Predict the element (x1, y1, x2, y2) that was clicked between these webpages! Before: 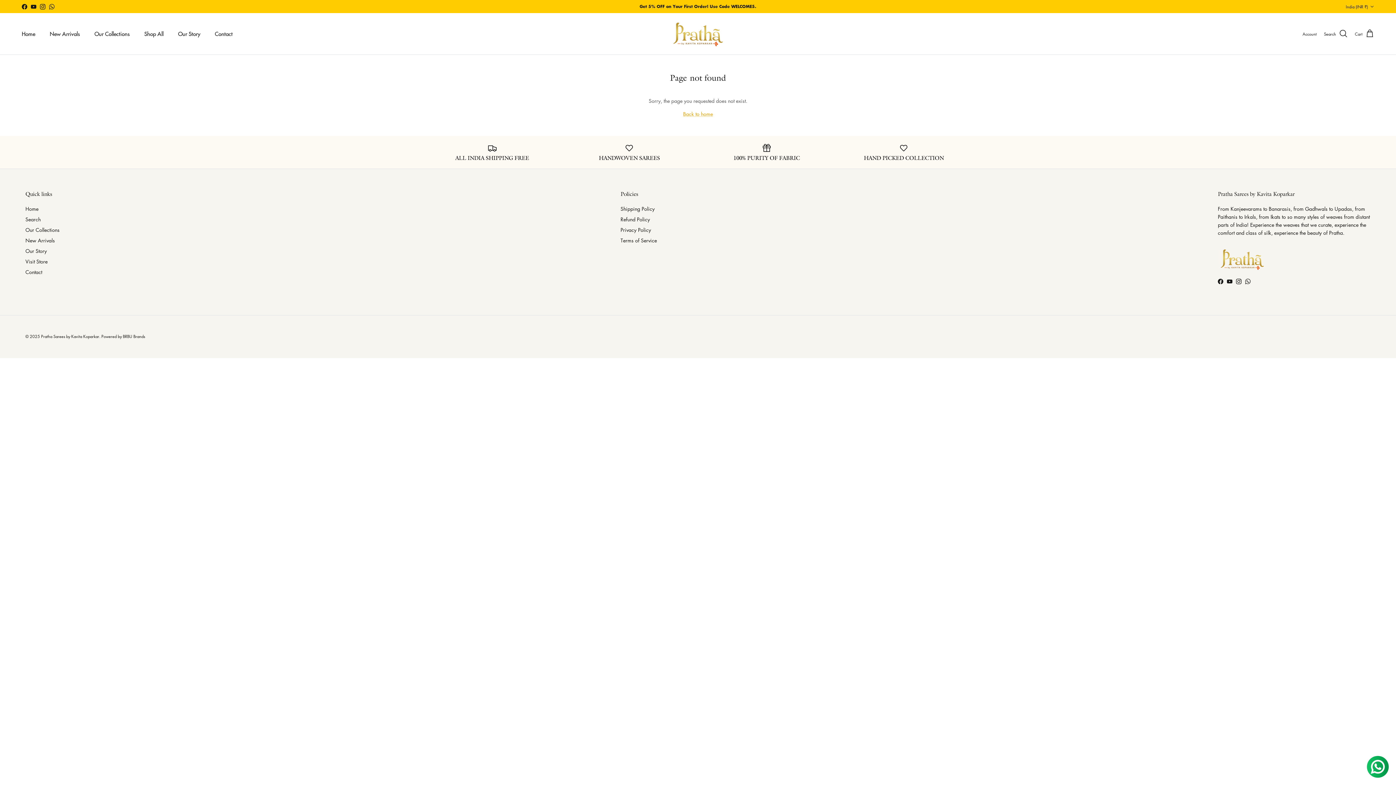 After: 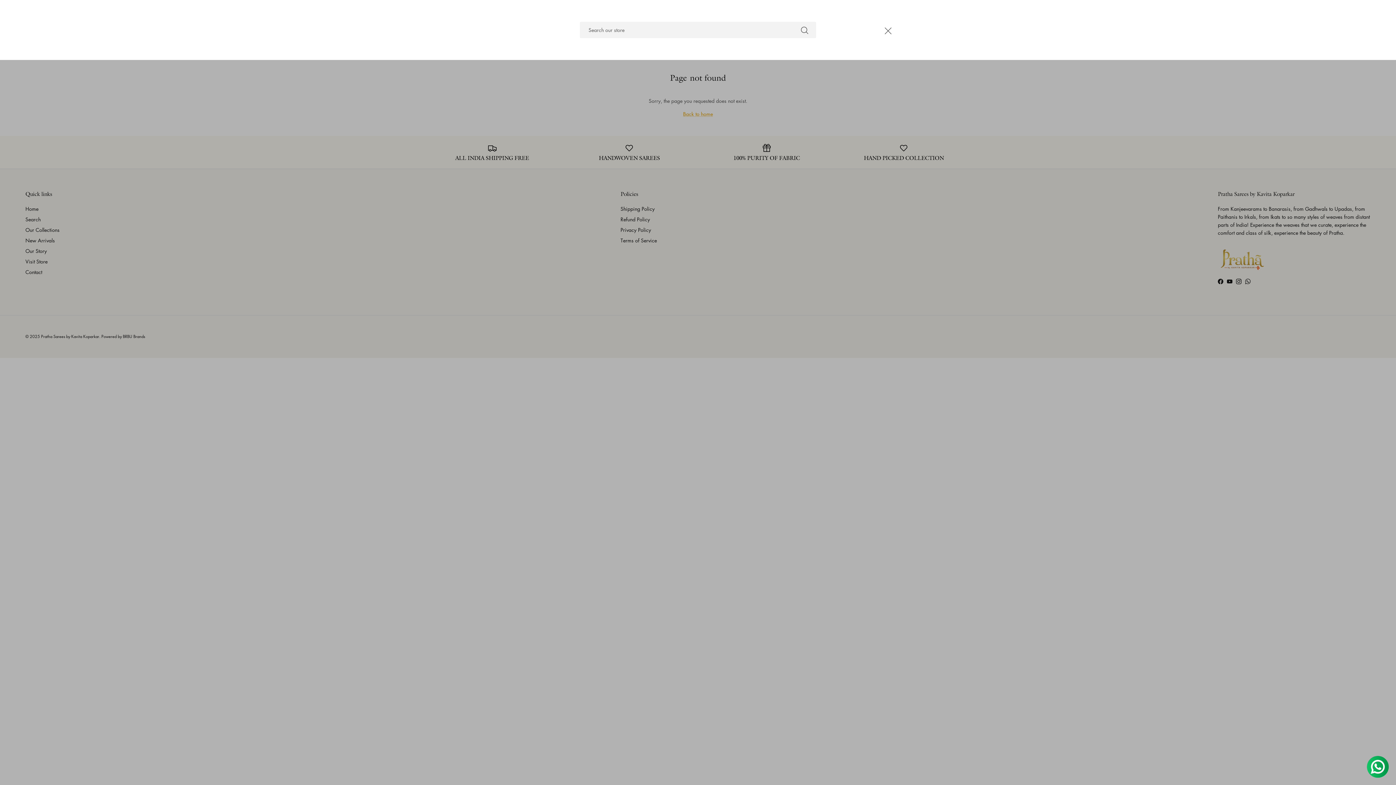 Action: label: Search bbox: (1324, 29, 1348, 38)